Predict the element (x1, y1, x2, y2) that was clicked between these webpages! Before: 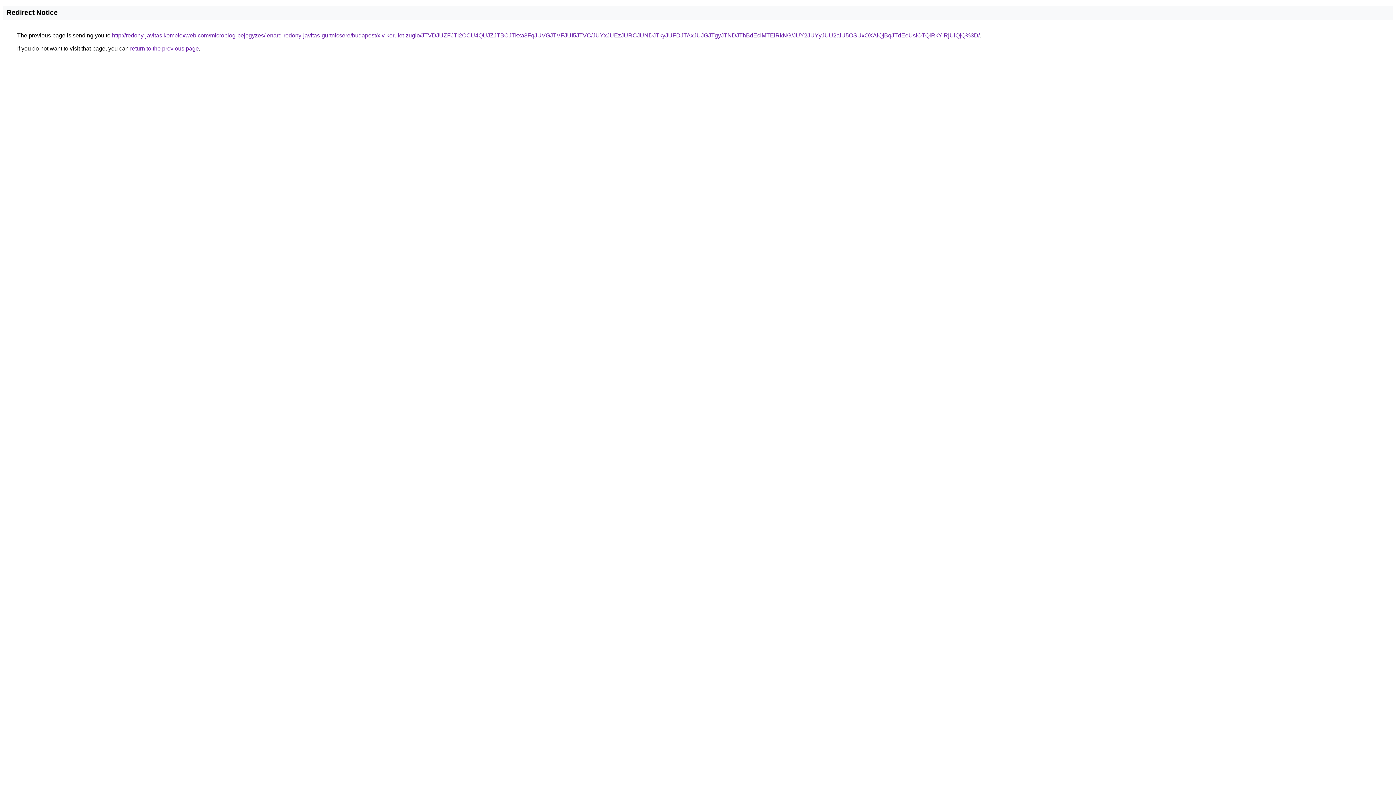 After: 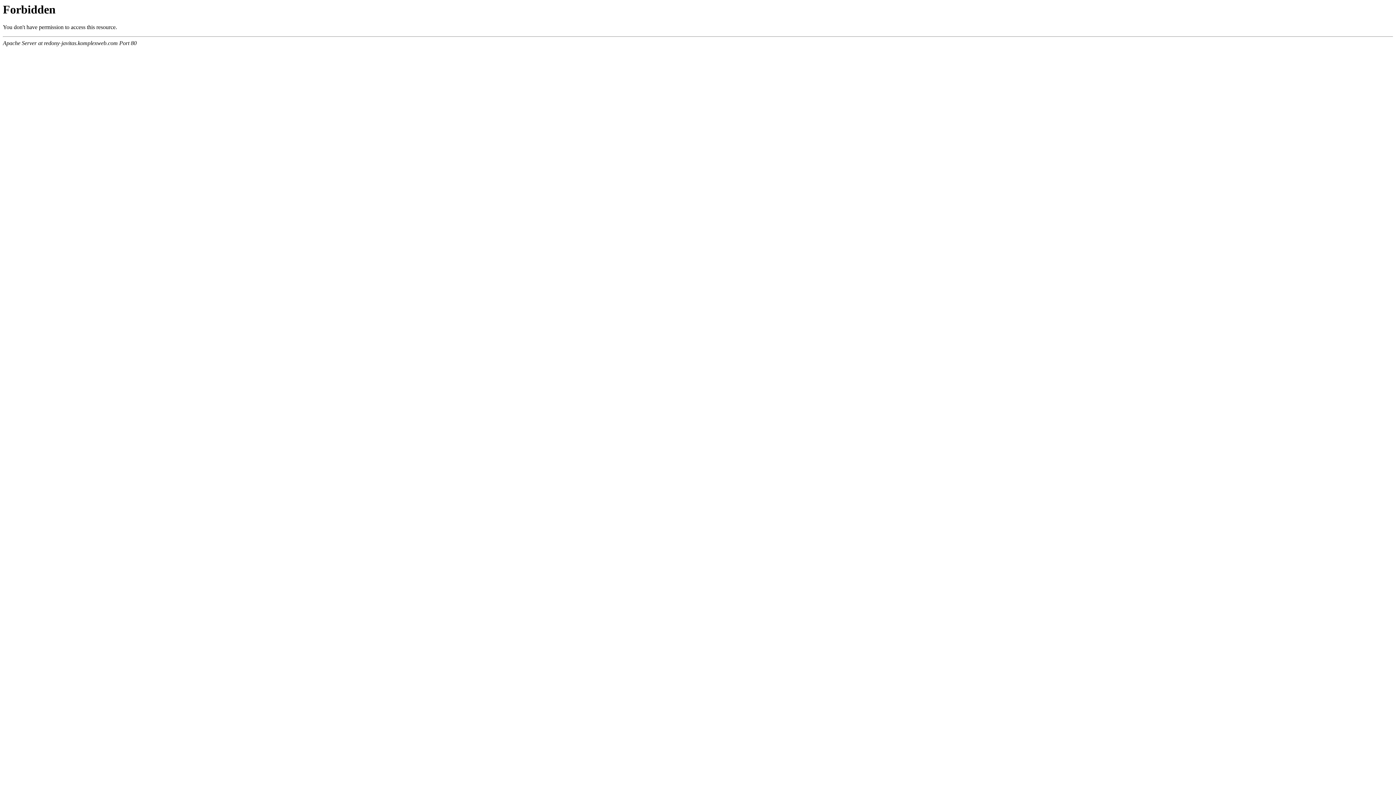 Action: label: http://redony-javitas.komplexweb.com/microblog-bejegyzes/lenard-redony-javitas-gurtnicsere/budapest/xiv-kerulet-zuglo/JTVDJUZFJTI2OCU4QUJZJTBCJTkxa3FqJUVGJTVFJUI5JTVC/JUYxJUEzJURCJUNDJTkyJUFDJTAxJUJGJTgyJTNDJThBdEclMTElRkNG/JUY2JUYyJUU2aiU5OSUxOXAlQjBqJTdEeUslOTQlRkYlRjUlQjQ%3D/ bbox: (112, 32, 980, 38)